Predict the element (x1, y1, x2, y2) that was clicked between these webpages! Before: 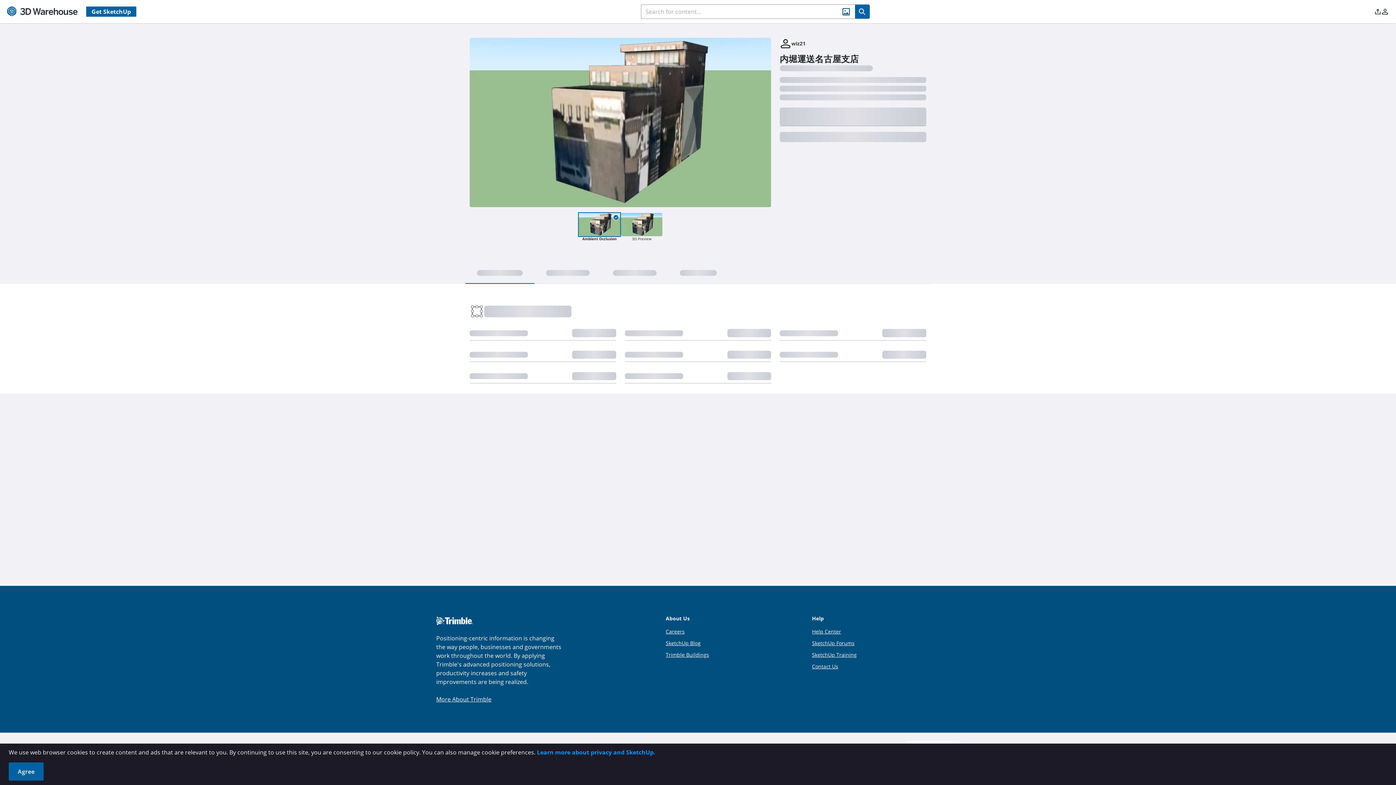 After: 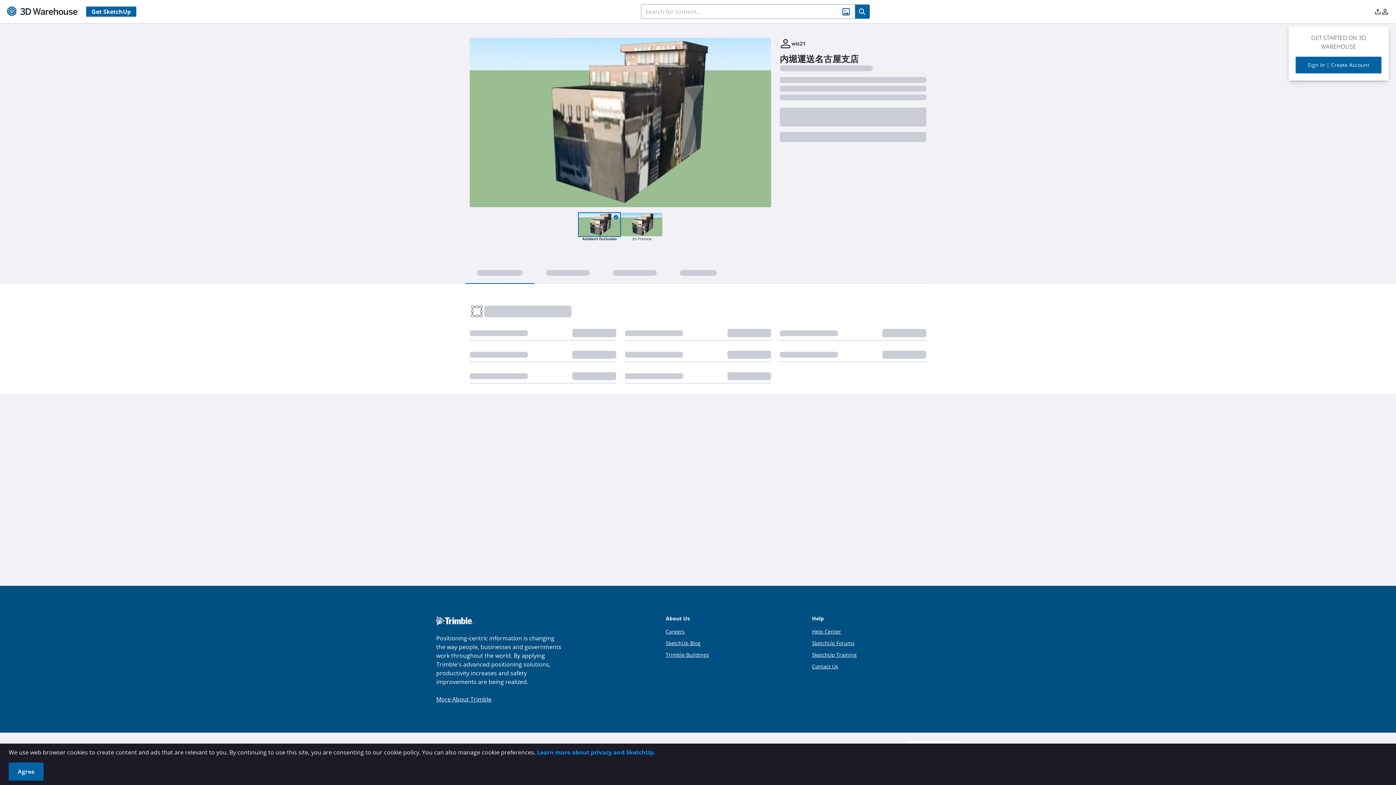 Action: bbox: (1381, 6, 1389, 16)